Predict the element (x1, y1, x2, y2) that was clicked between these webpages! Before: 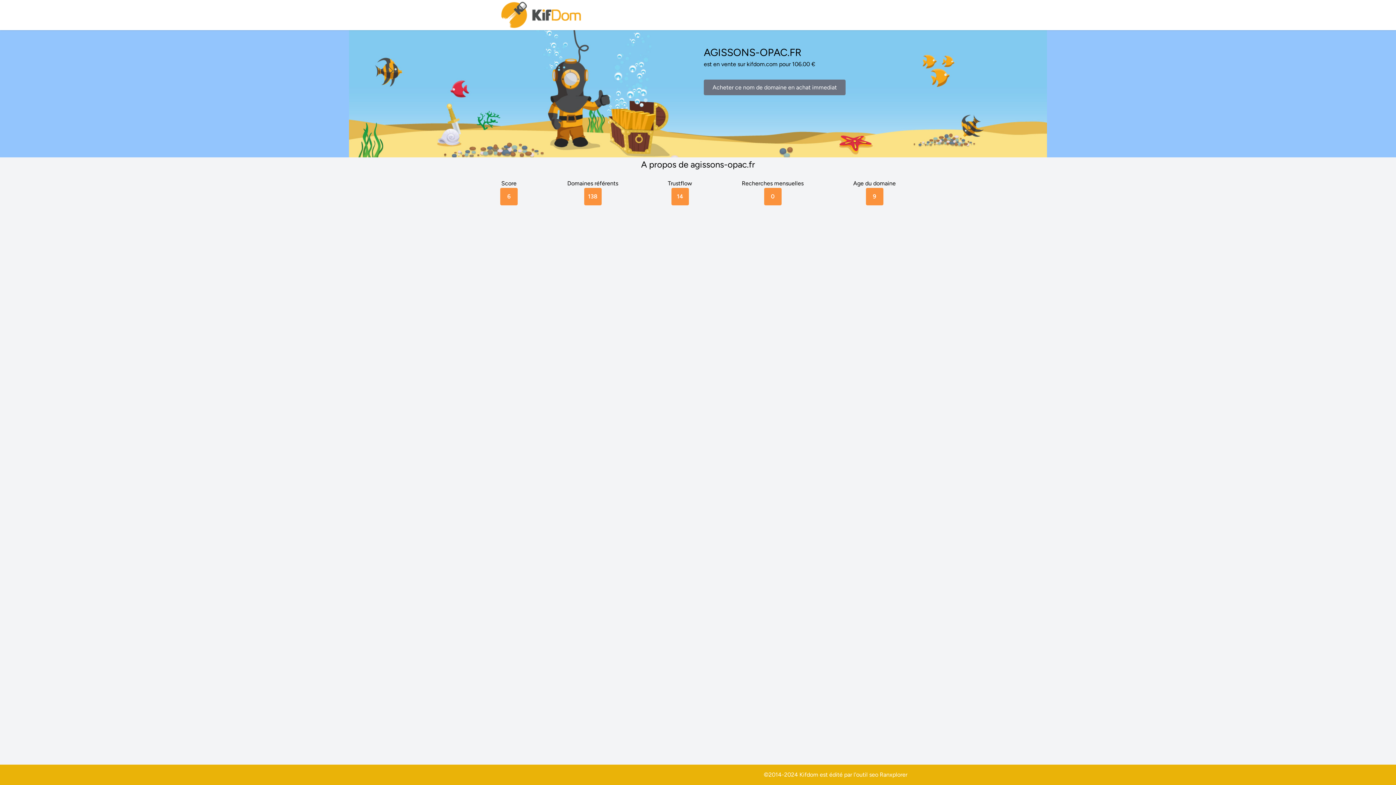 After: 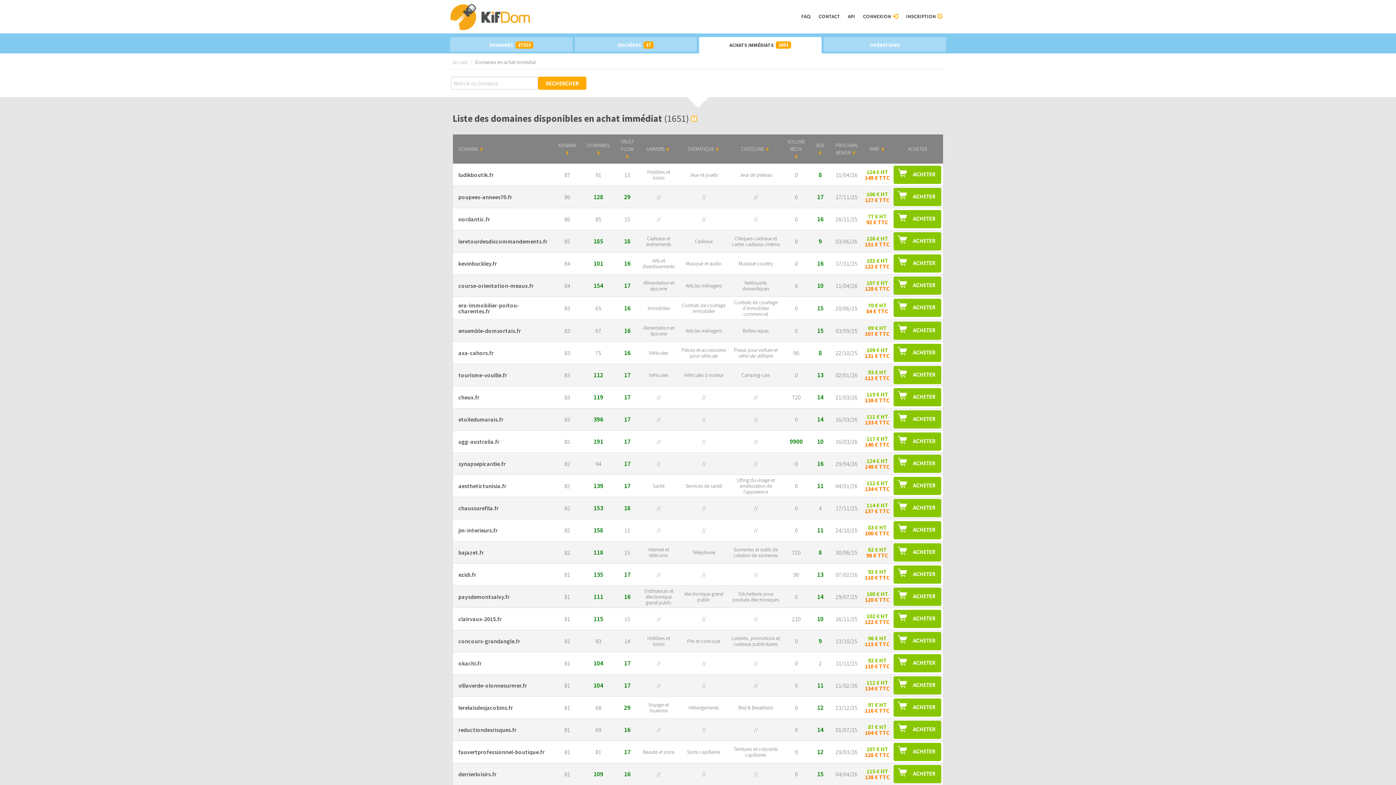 Action: label: Acheter ce nom de domaine en achat immediat bbox: (704, 79, 845, 95)